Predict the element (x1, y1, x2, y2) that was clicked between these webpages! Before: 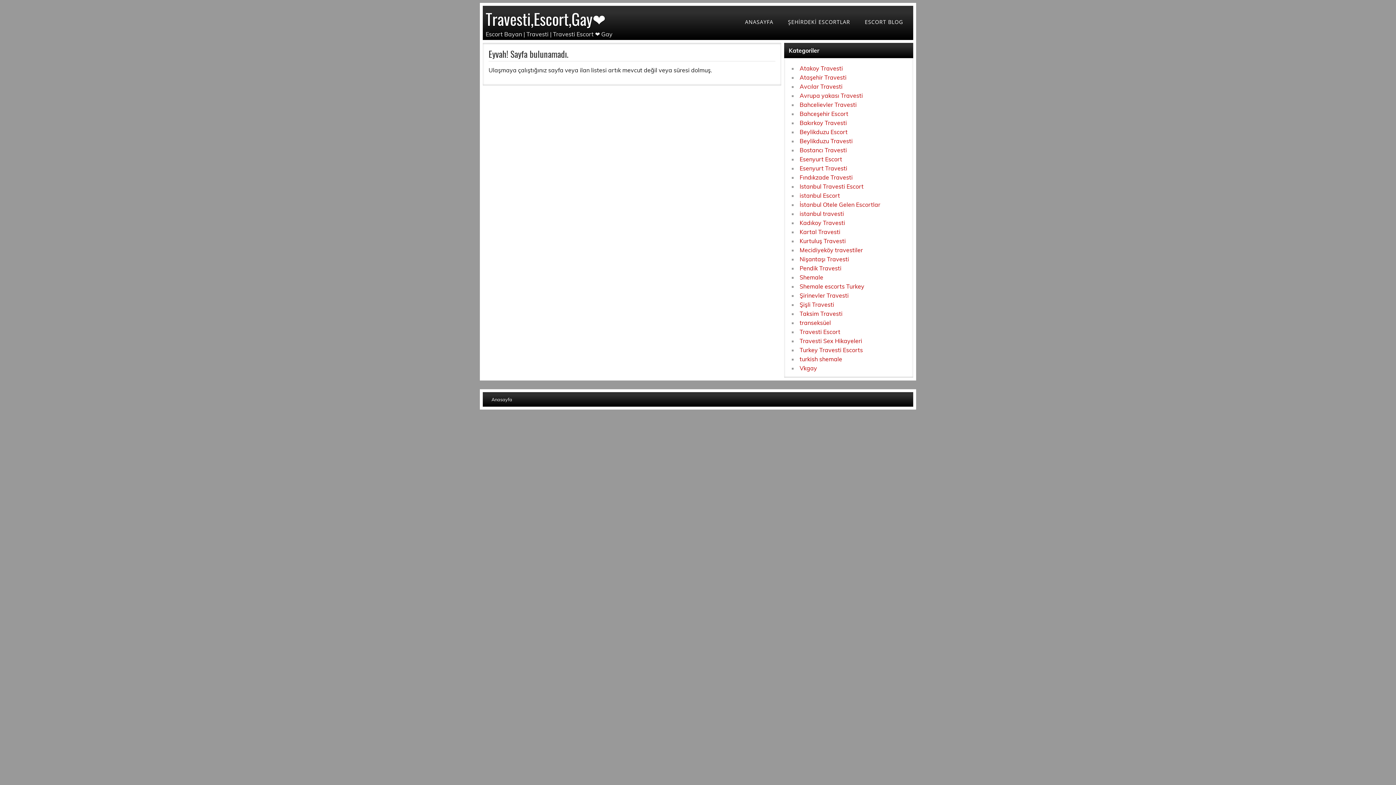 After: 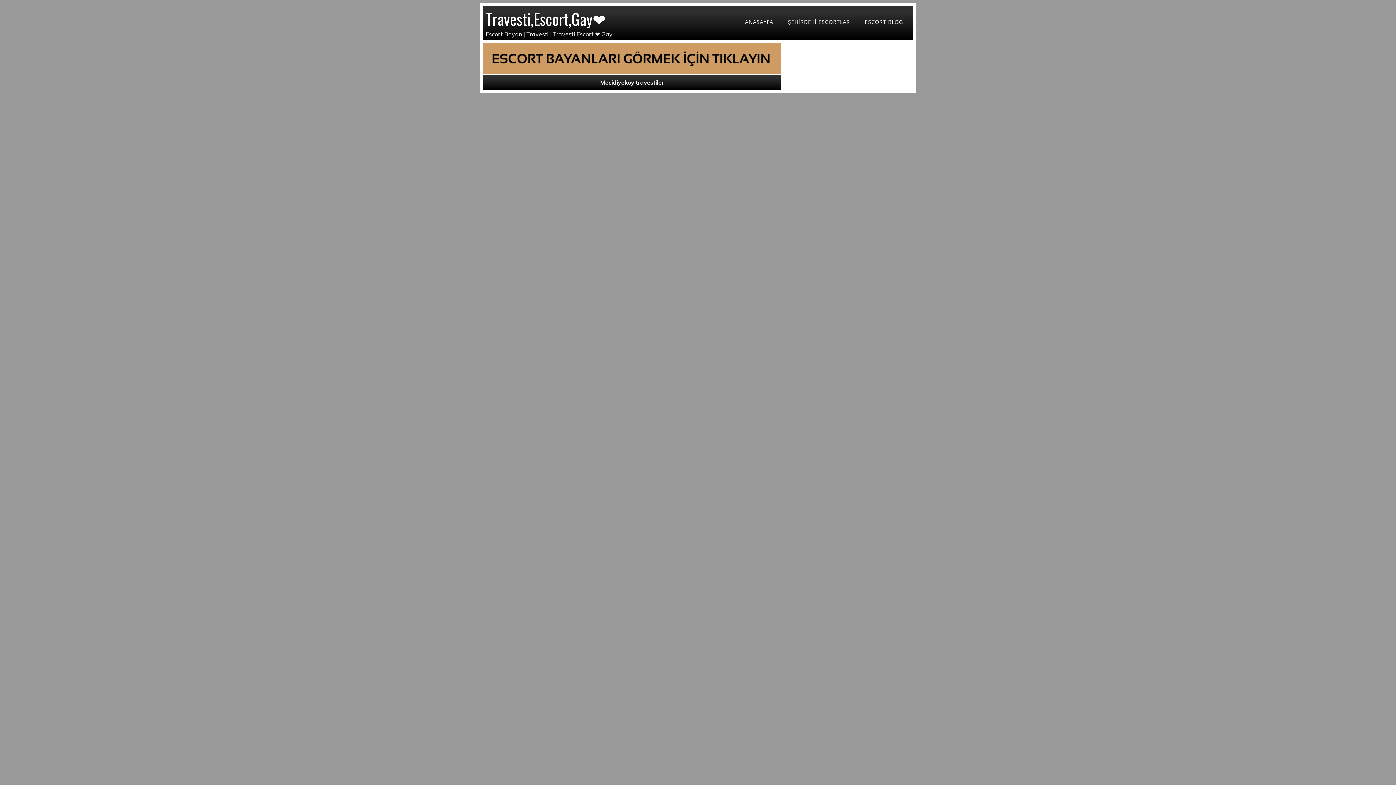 Action: label: Mecidiyeköy travestiler bbox: (799, 246, 863, 253)